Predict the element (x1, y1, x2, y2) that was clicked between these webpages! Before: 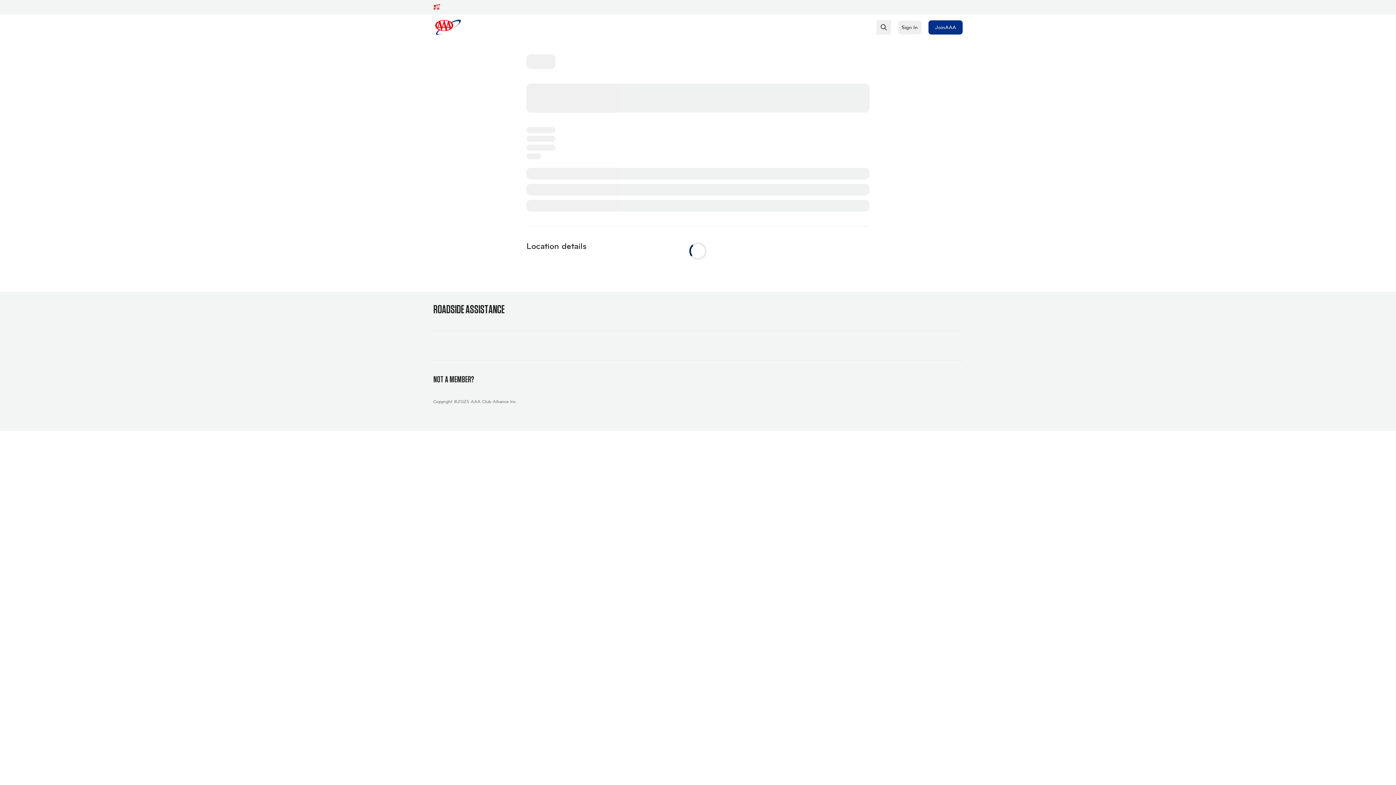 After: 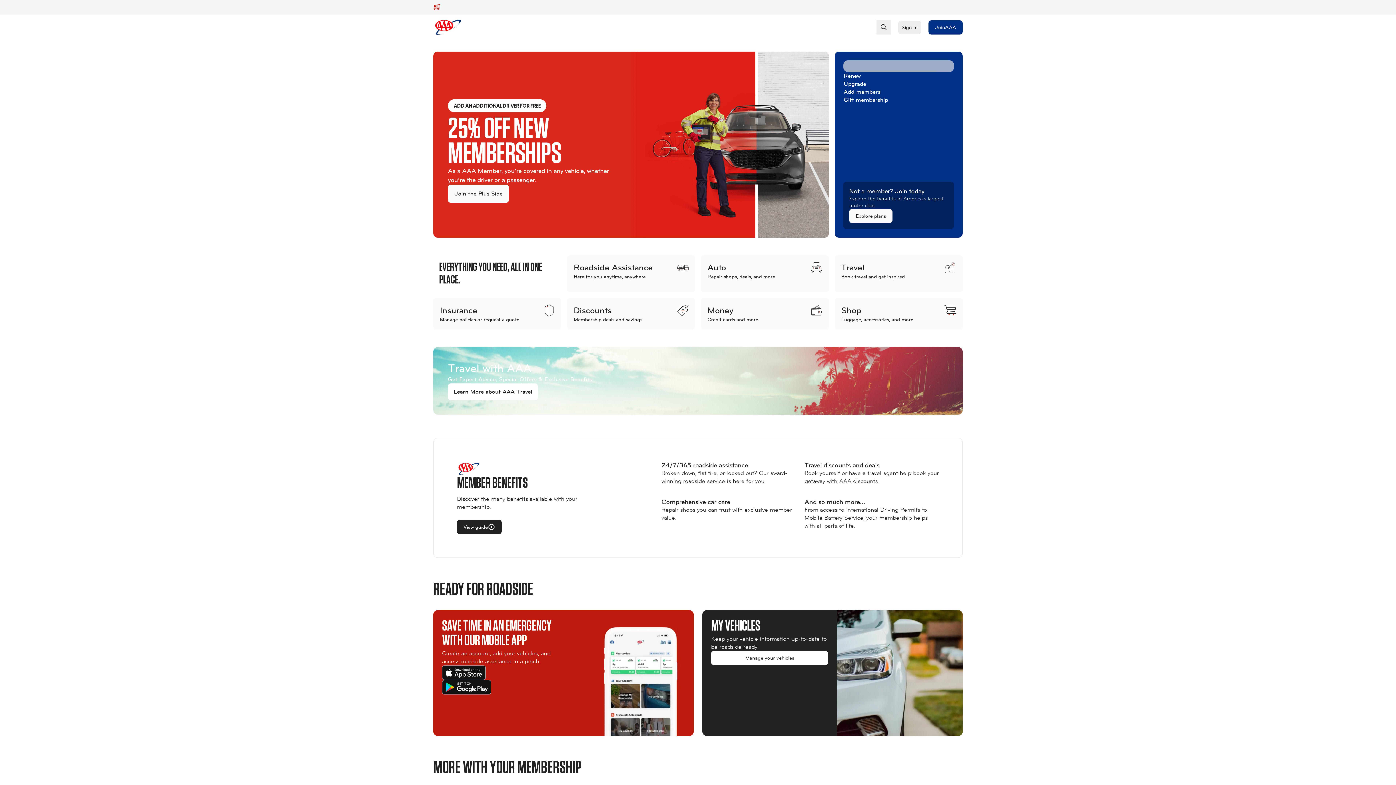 Action: bbox: (433, 18, 462, 36)